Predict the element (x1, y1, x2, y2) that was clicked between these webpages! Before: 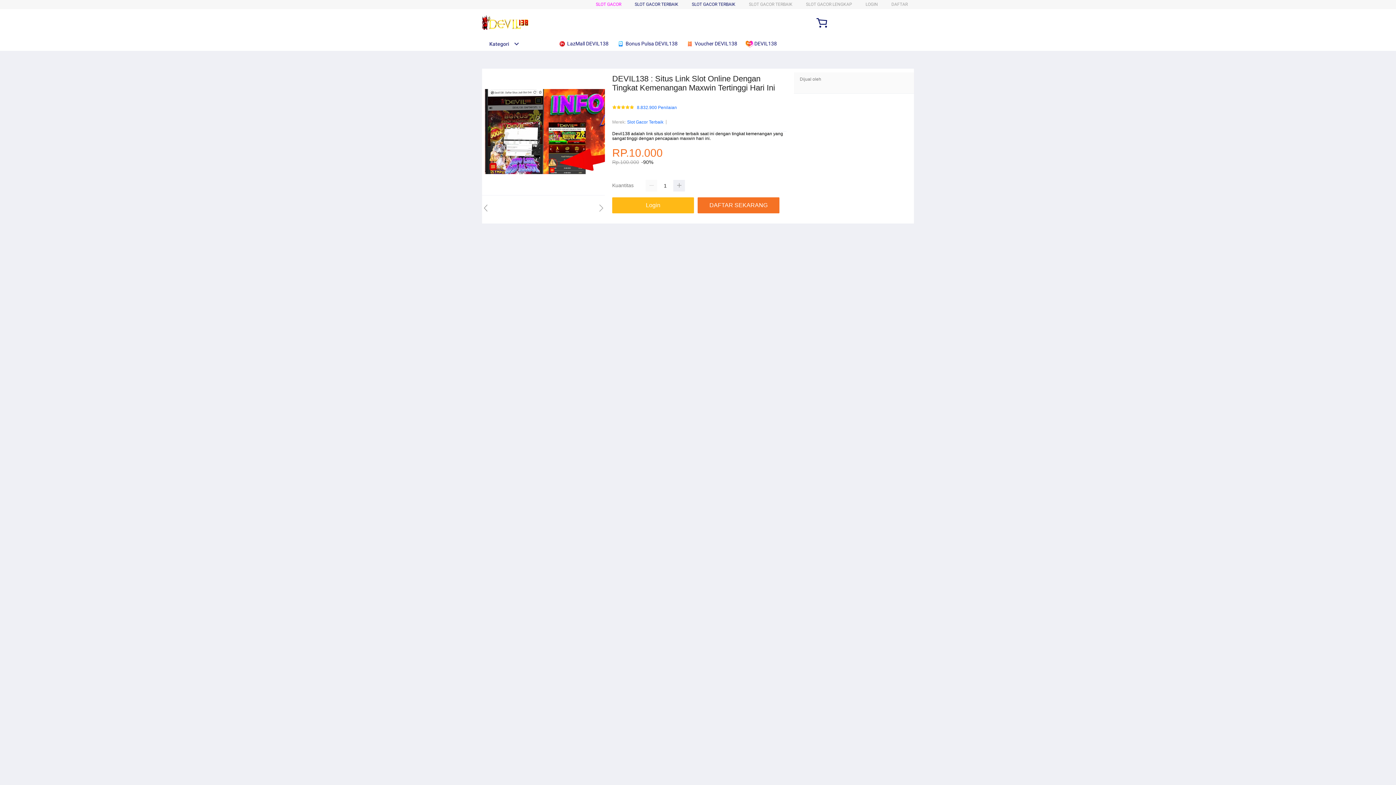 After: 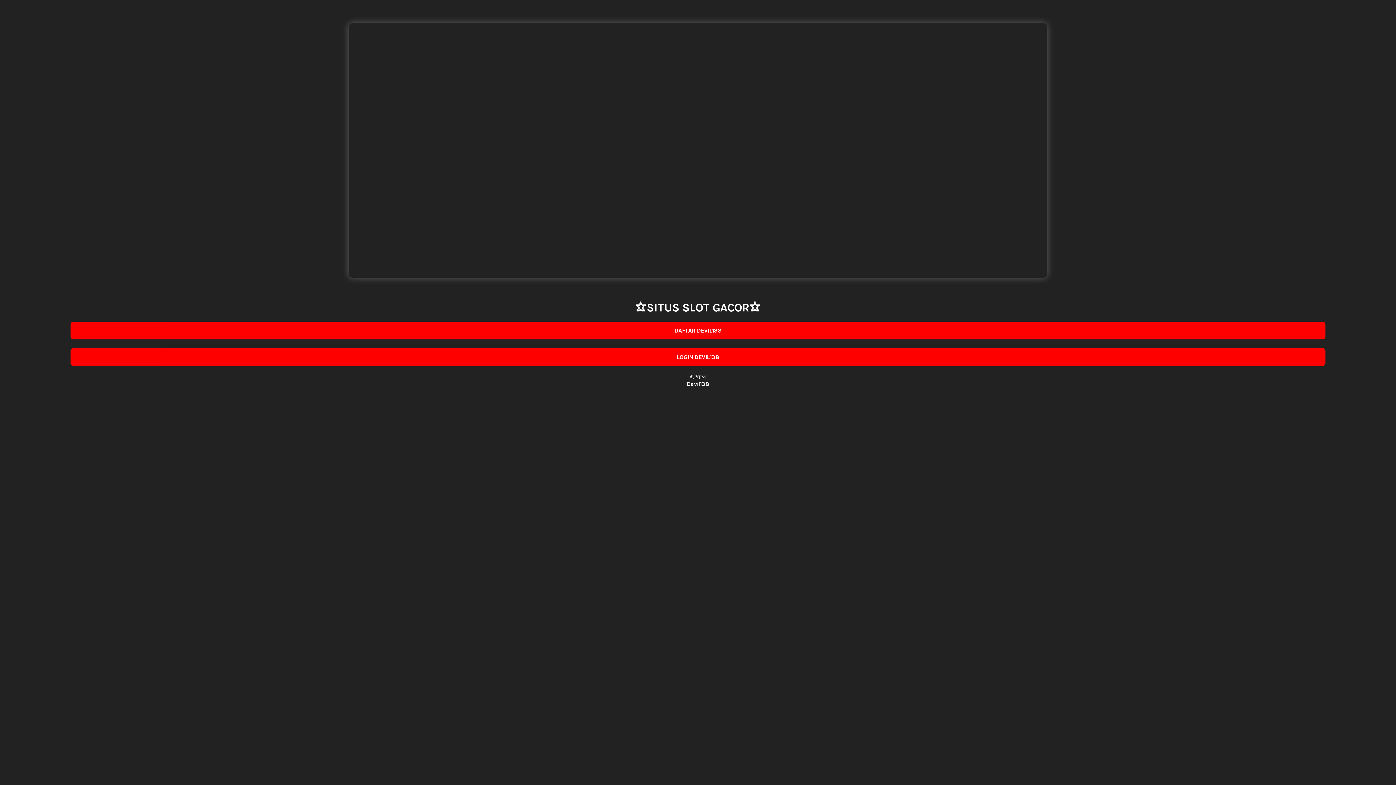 Action: bbox: (865, 1, 878, 6) label: LOGIN